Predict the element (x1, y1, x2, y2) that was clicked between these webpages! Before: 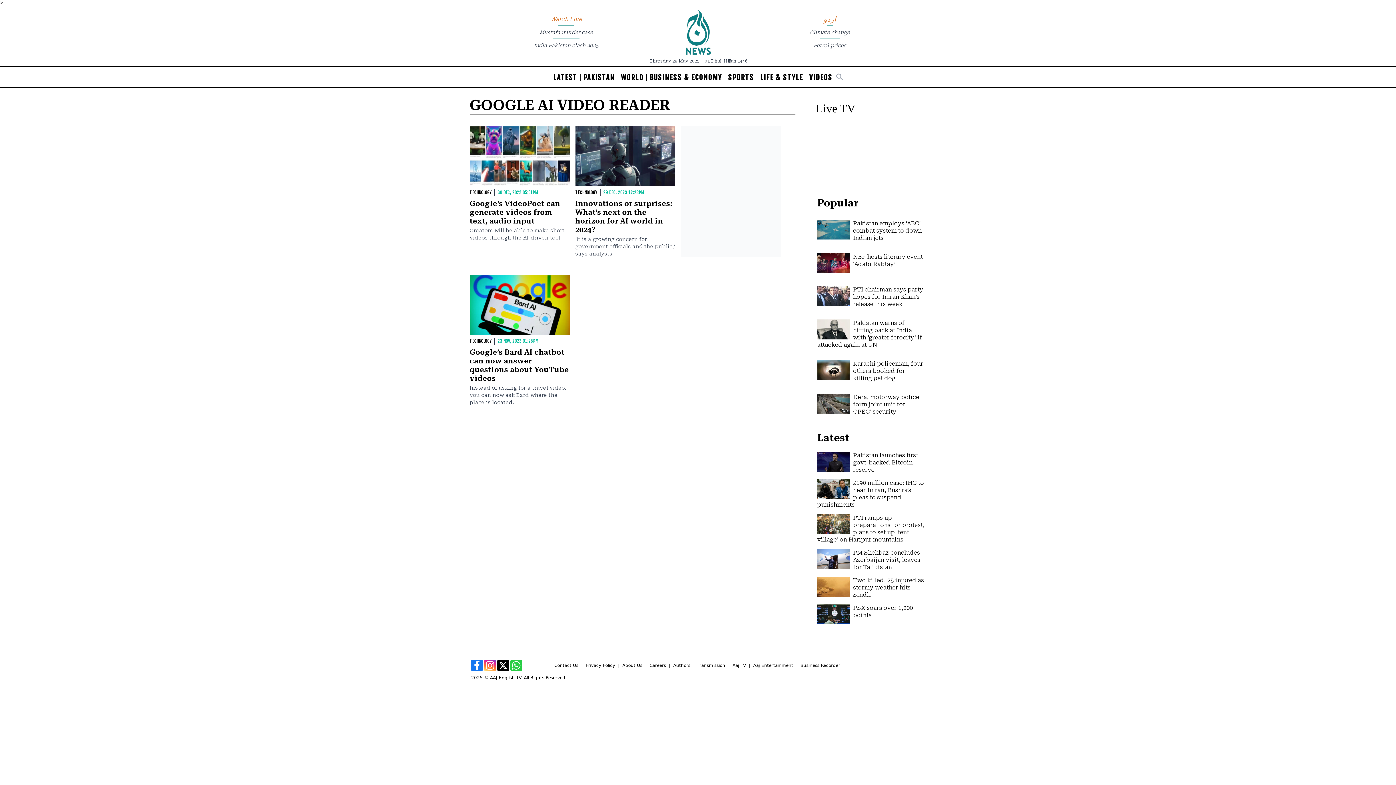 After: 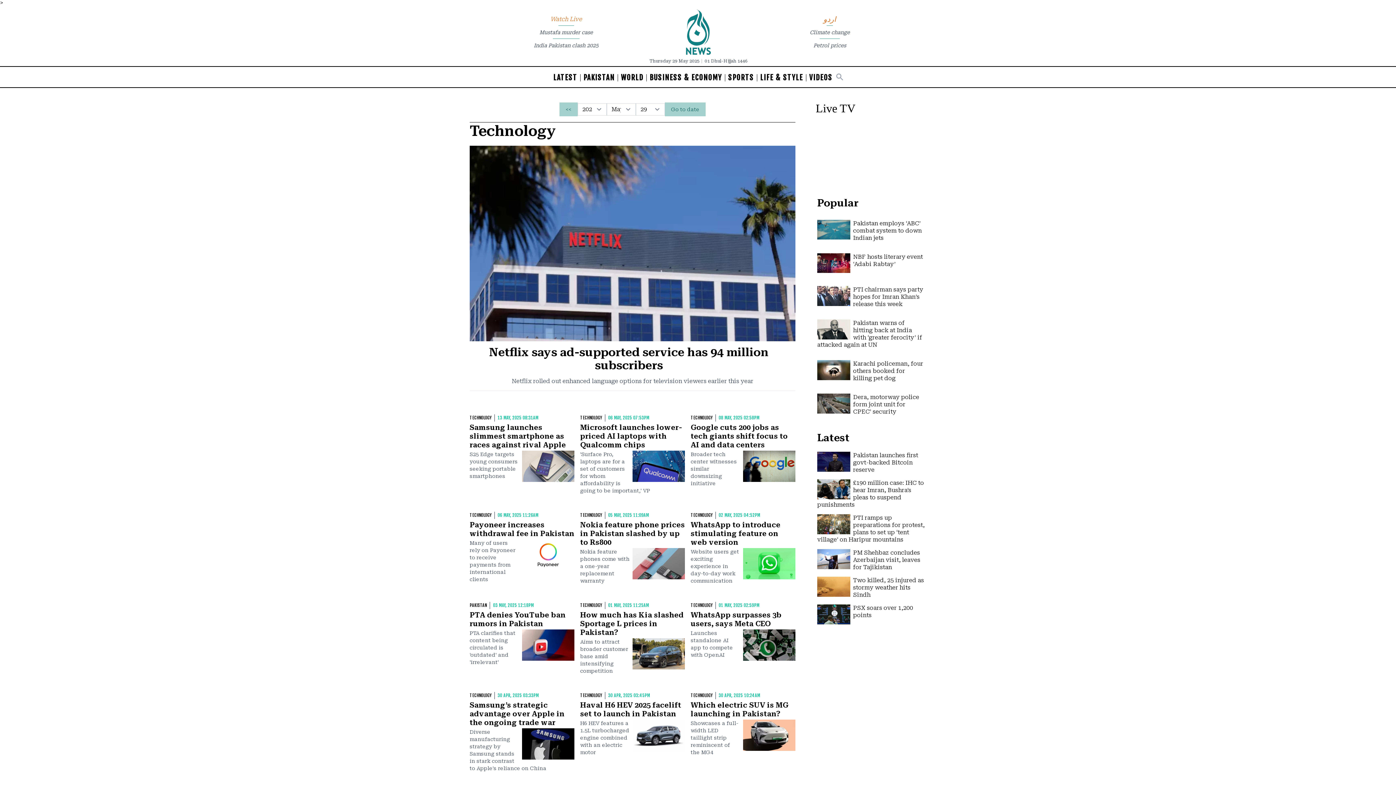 Action: bbox: (469, 189, 491, 195) label: TECHNOLOGY